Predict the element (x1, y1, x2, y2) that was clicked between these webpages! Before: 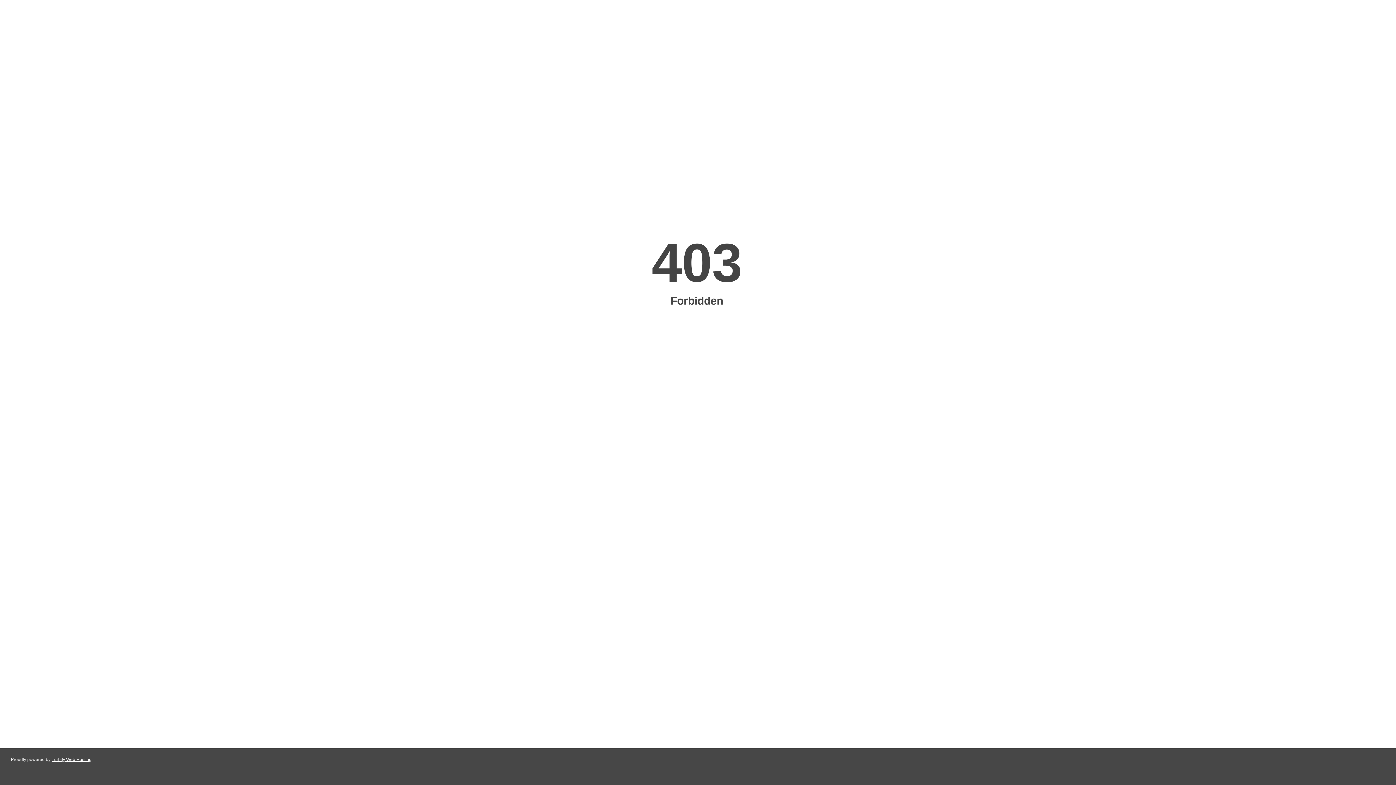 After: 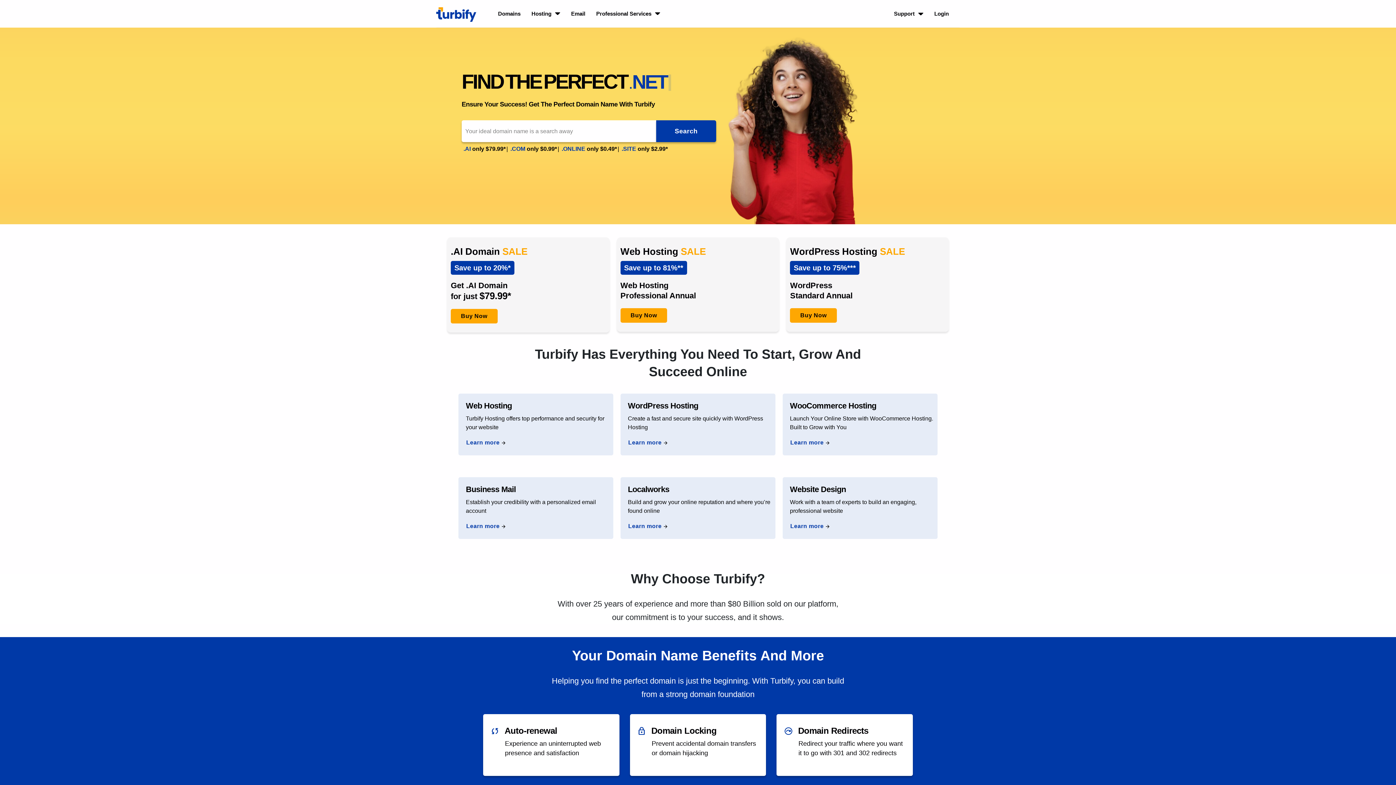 Action: label: Turbify Web Hosting bbox: (51, 757, 91, 762)